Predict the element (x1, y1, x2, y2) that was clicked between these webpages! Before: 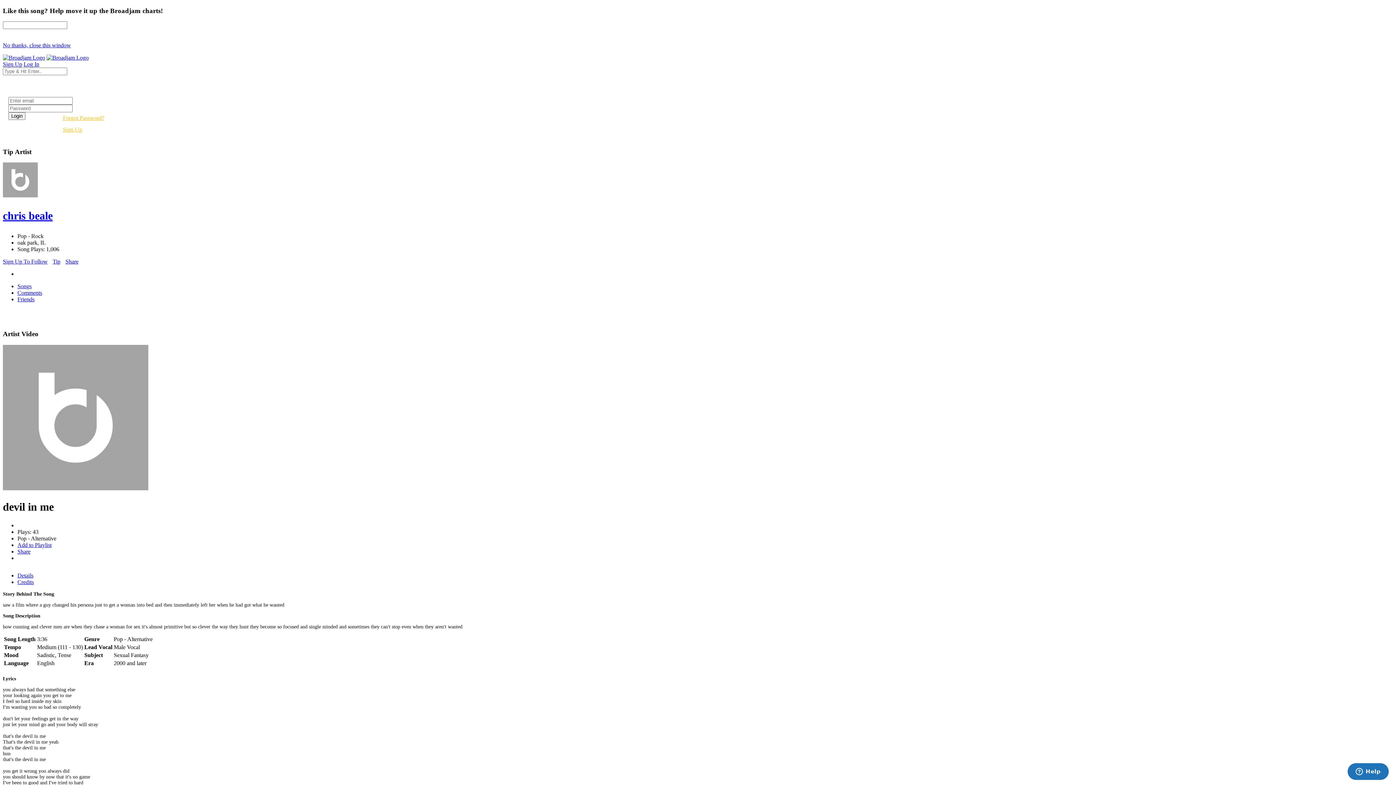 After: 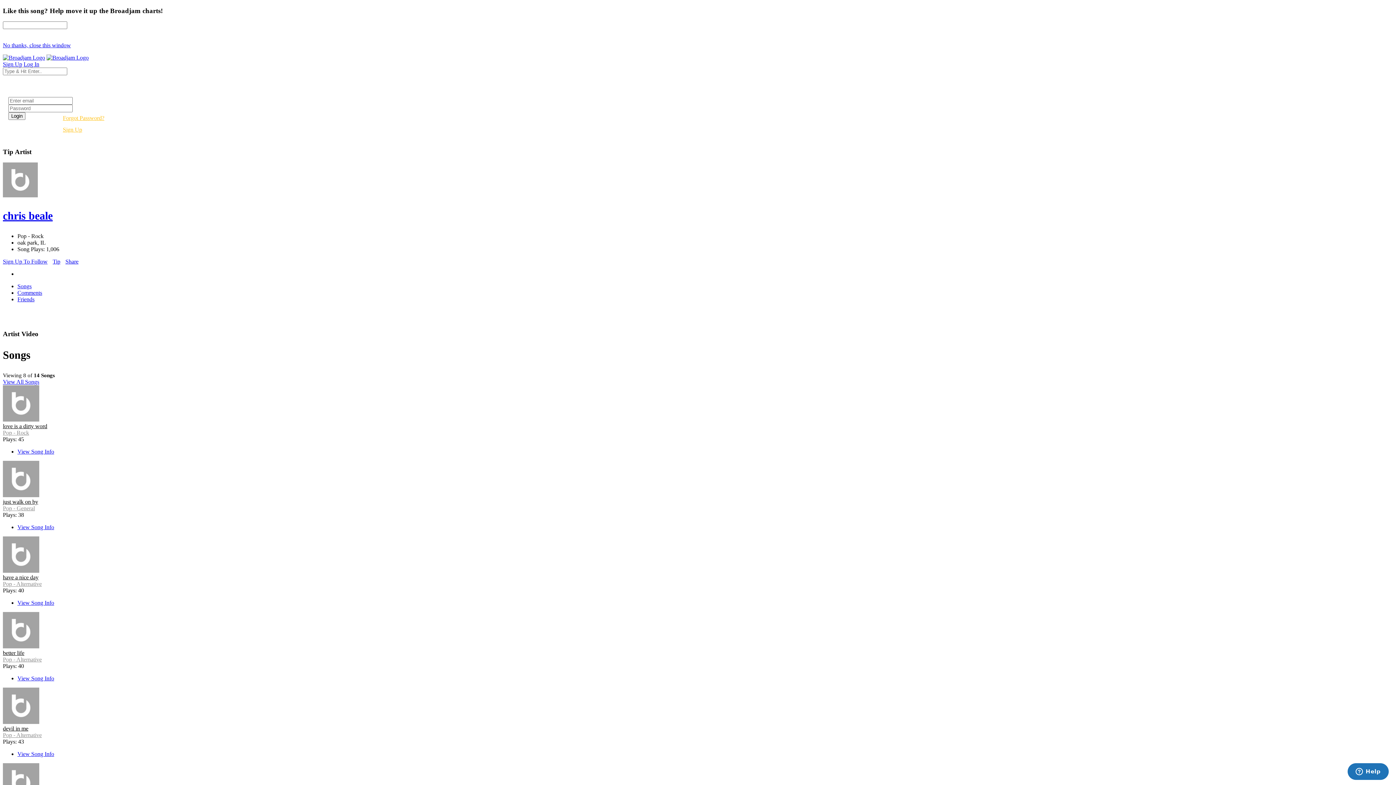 Action: bbox: (2, 209, 1393, 222) label: chris beale